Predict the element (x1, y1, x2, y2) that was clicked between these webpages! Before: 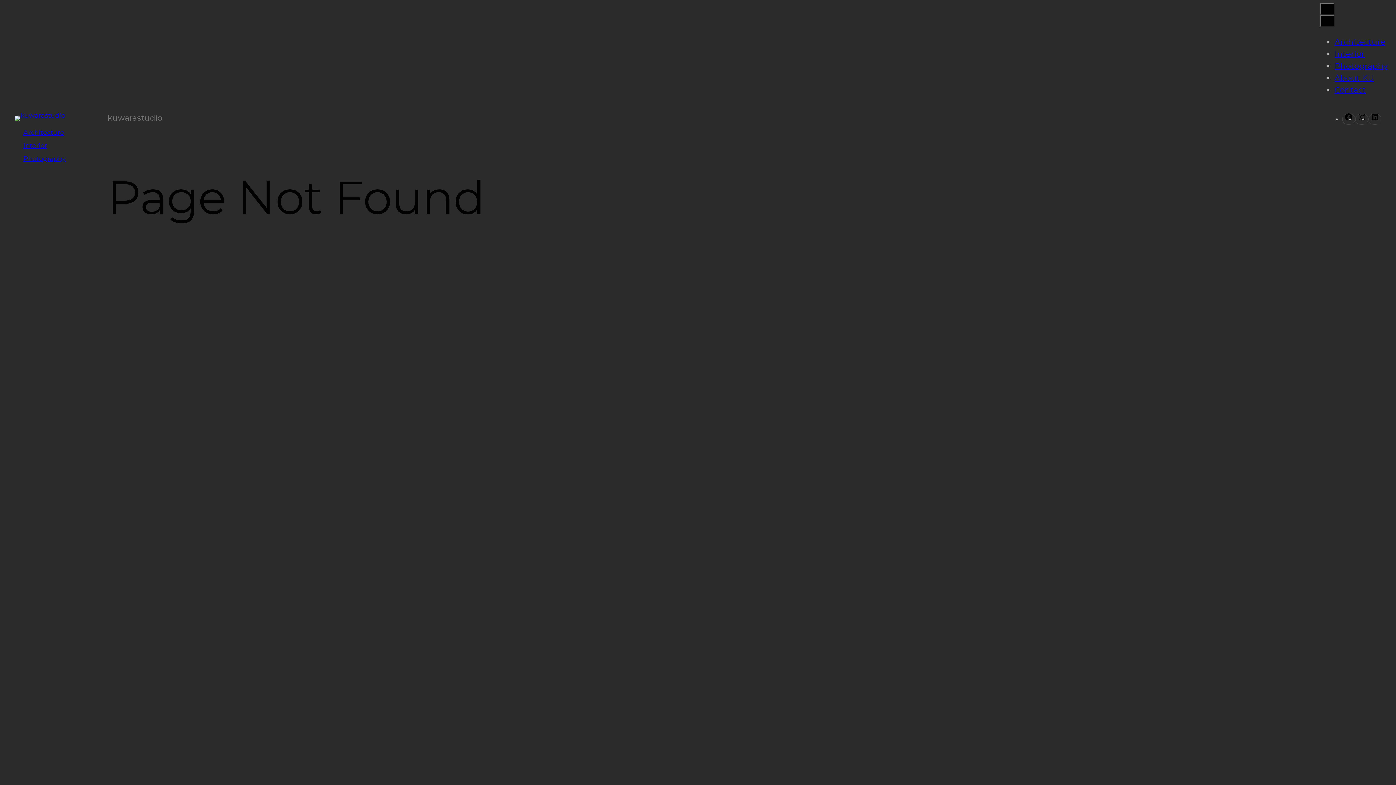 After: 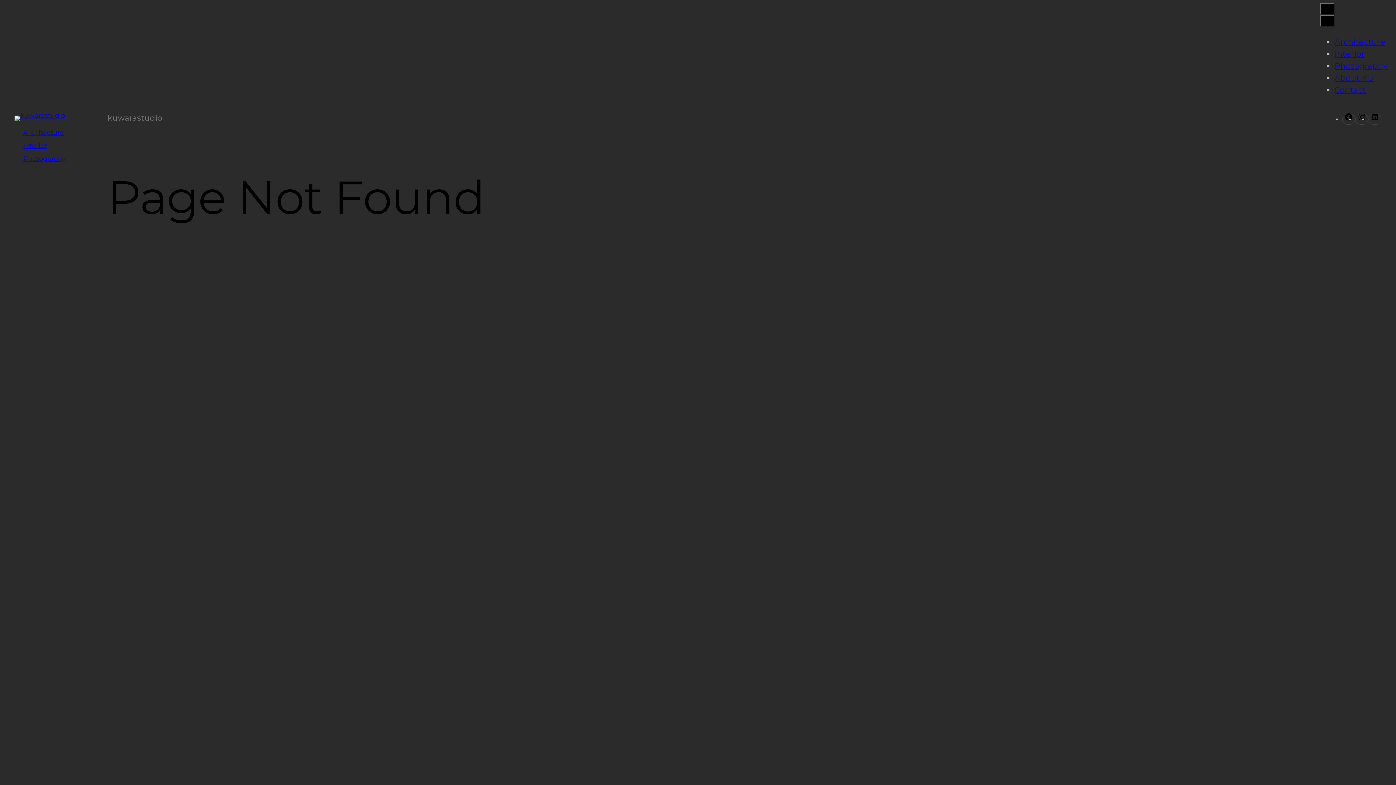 Action: bbox: (1334, 85, 1366, 94) label: Contact